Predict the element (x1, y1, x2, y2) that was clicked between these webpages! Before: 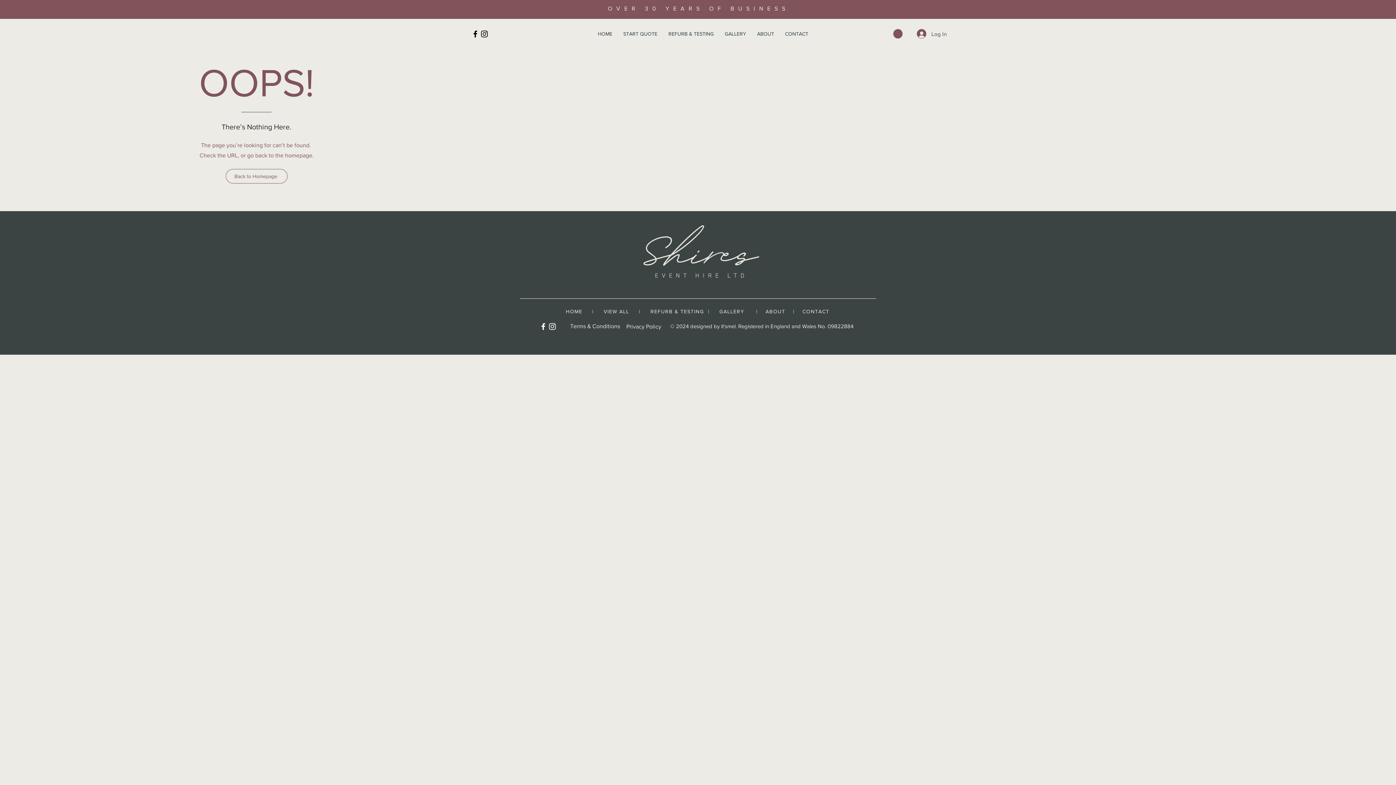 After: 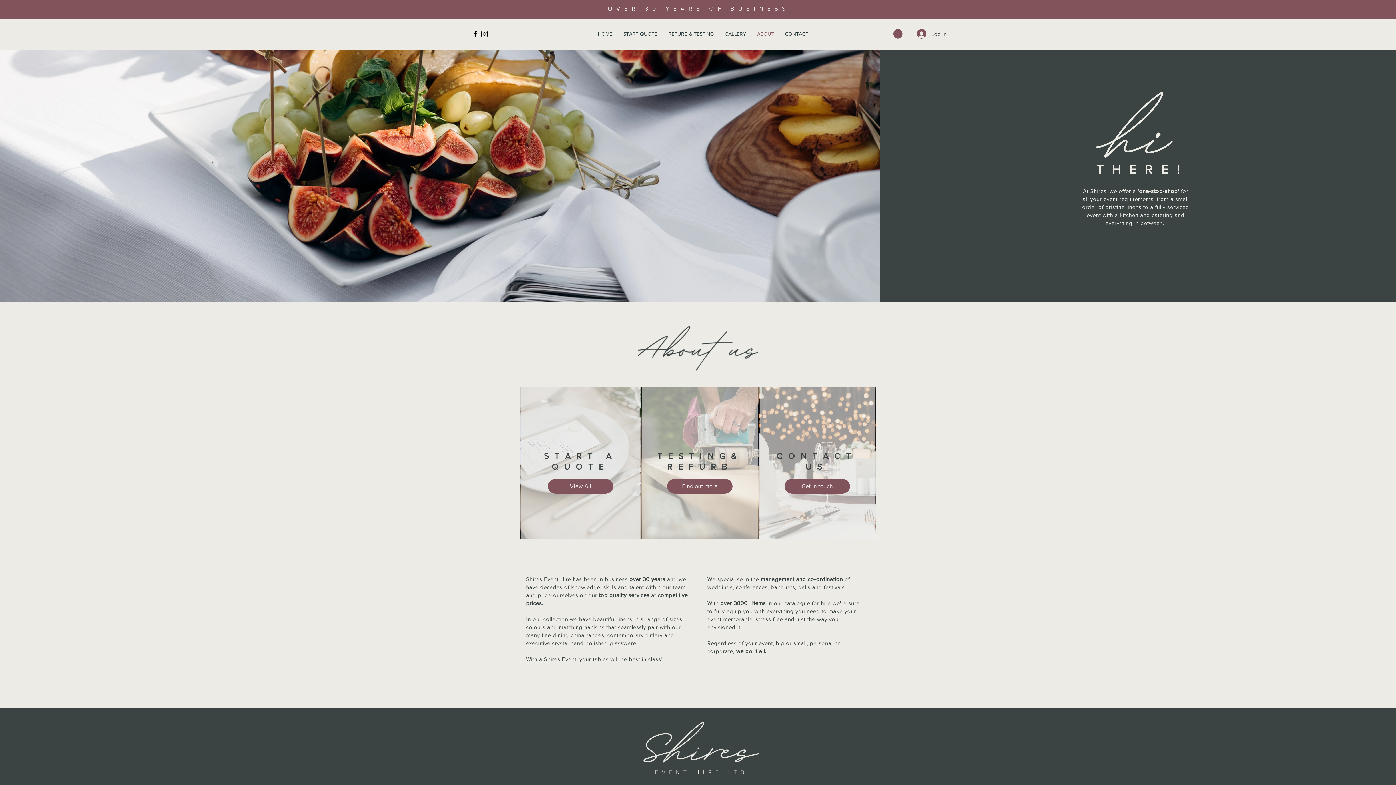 Action: bbox: (751, 24, 779, 42) label: ABOUT